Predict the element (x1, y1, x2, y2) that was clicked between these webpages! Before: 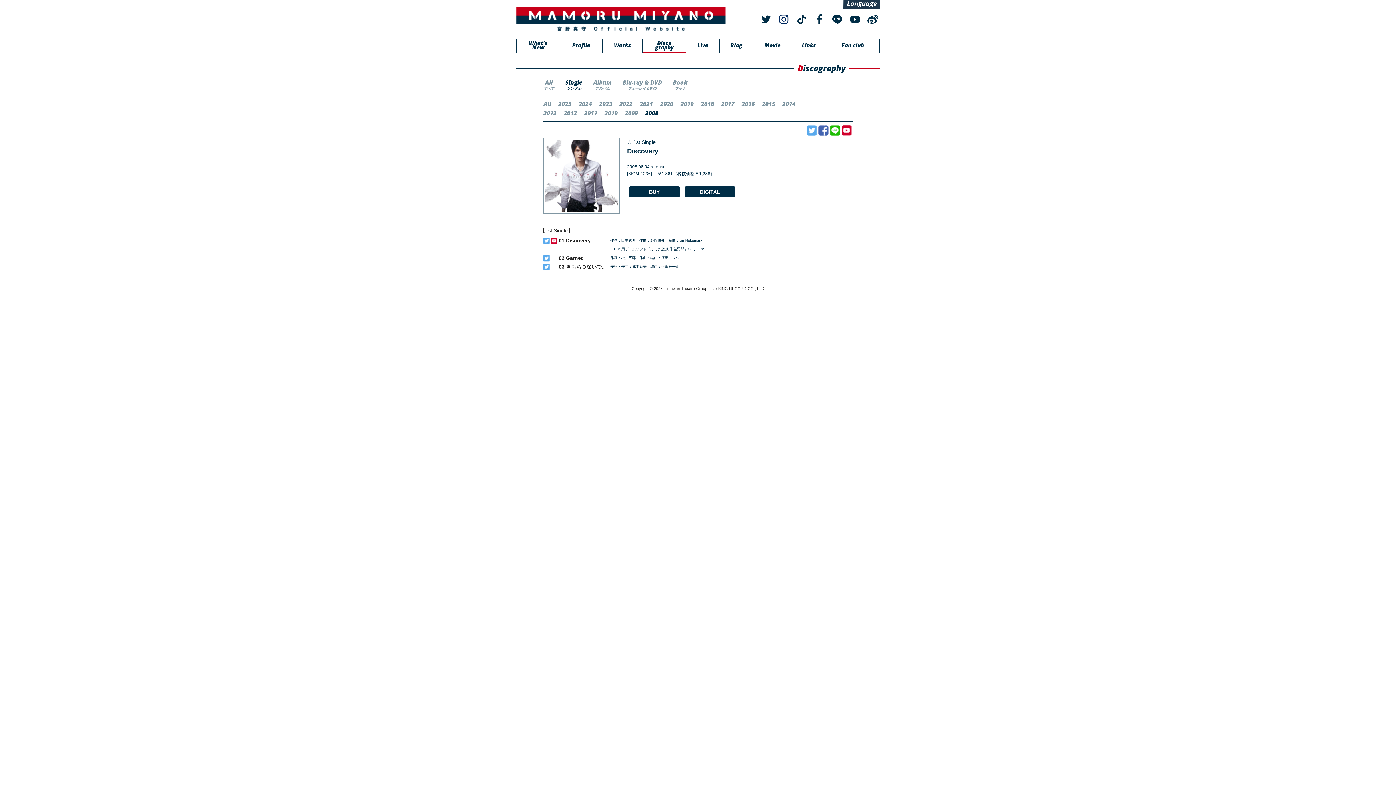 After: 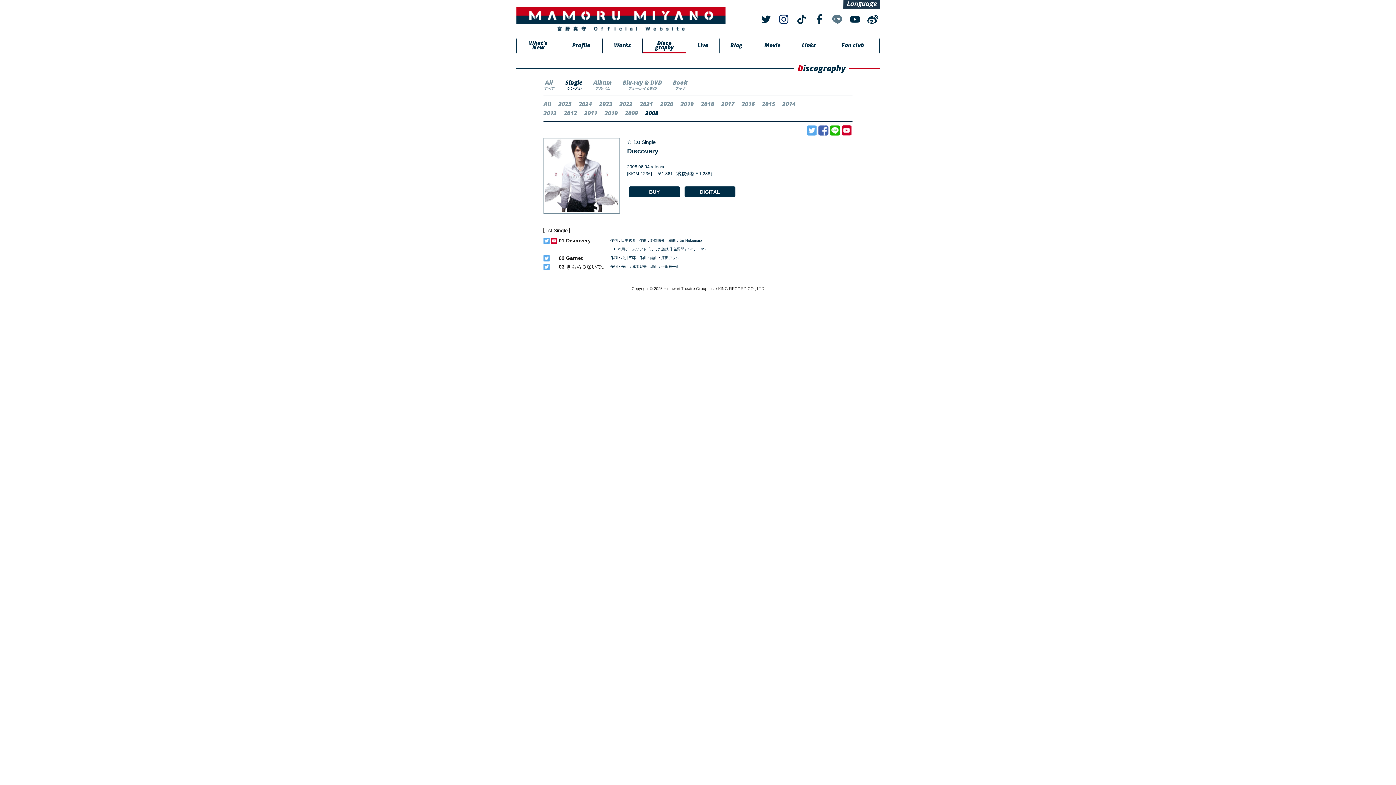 Action: bbox: (830, 19, 844, 24)